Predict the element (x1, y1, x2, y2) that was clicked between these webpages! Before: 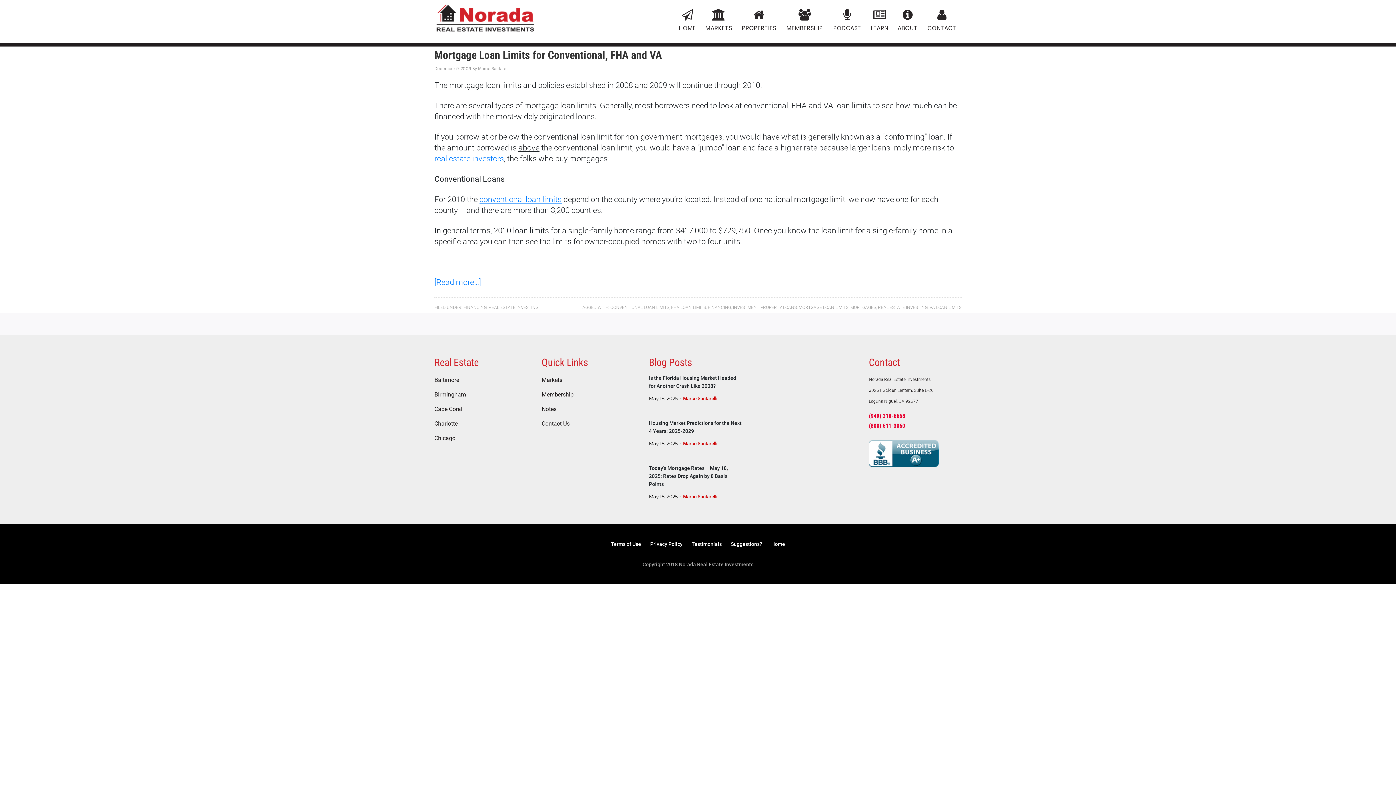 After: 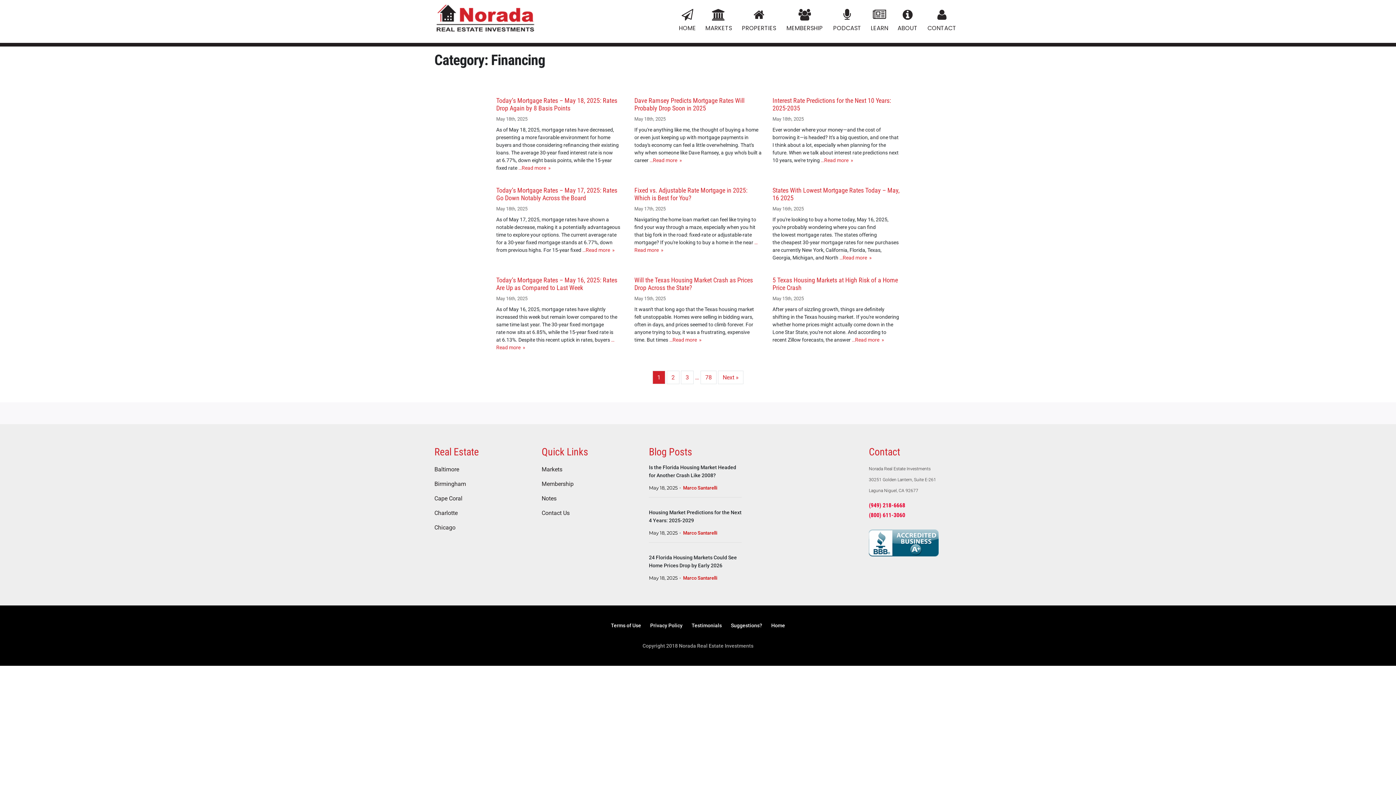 Action: bbox: (463, 305, 486, 310) label: FINANCING